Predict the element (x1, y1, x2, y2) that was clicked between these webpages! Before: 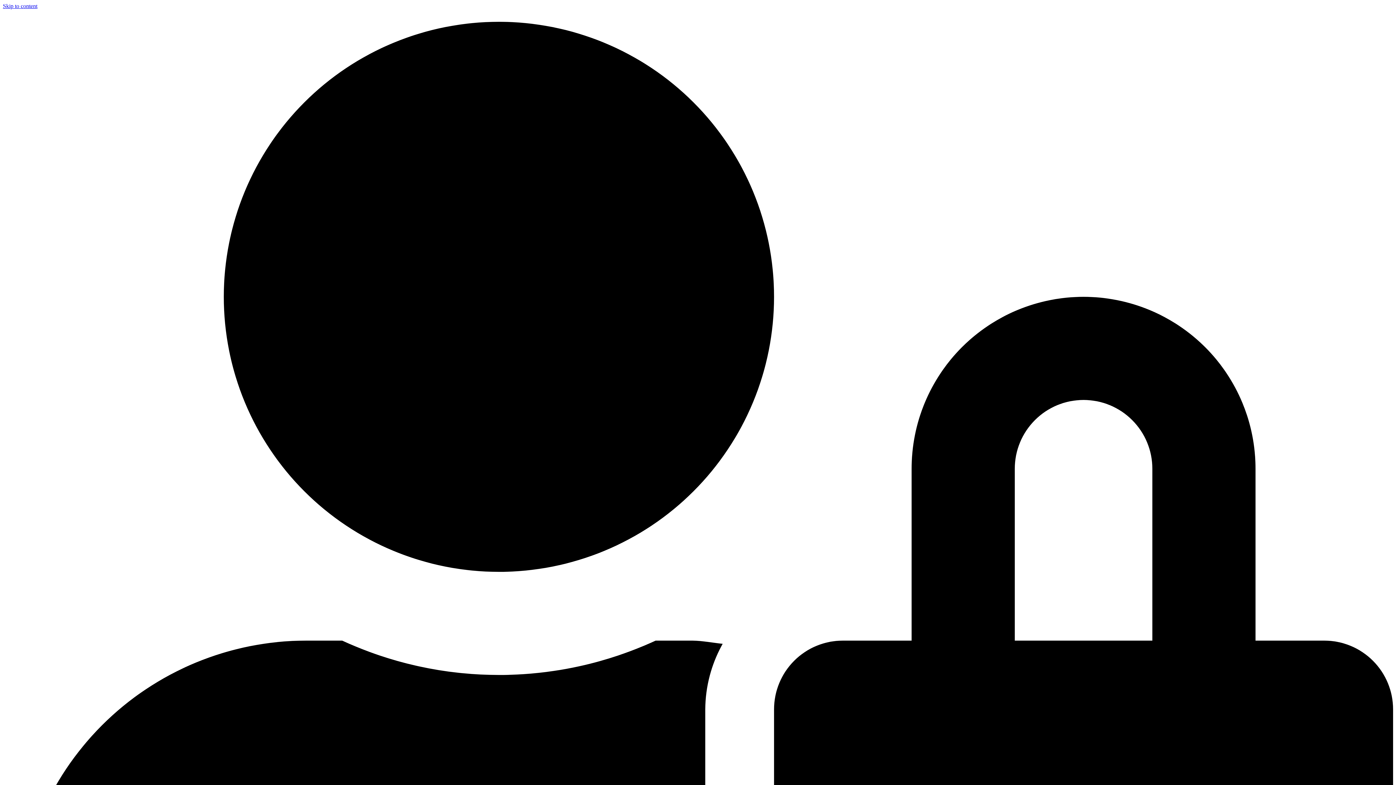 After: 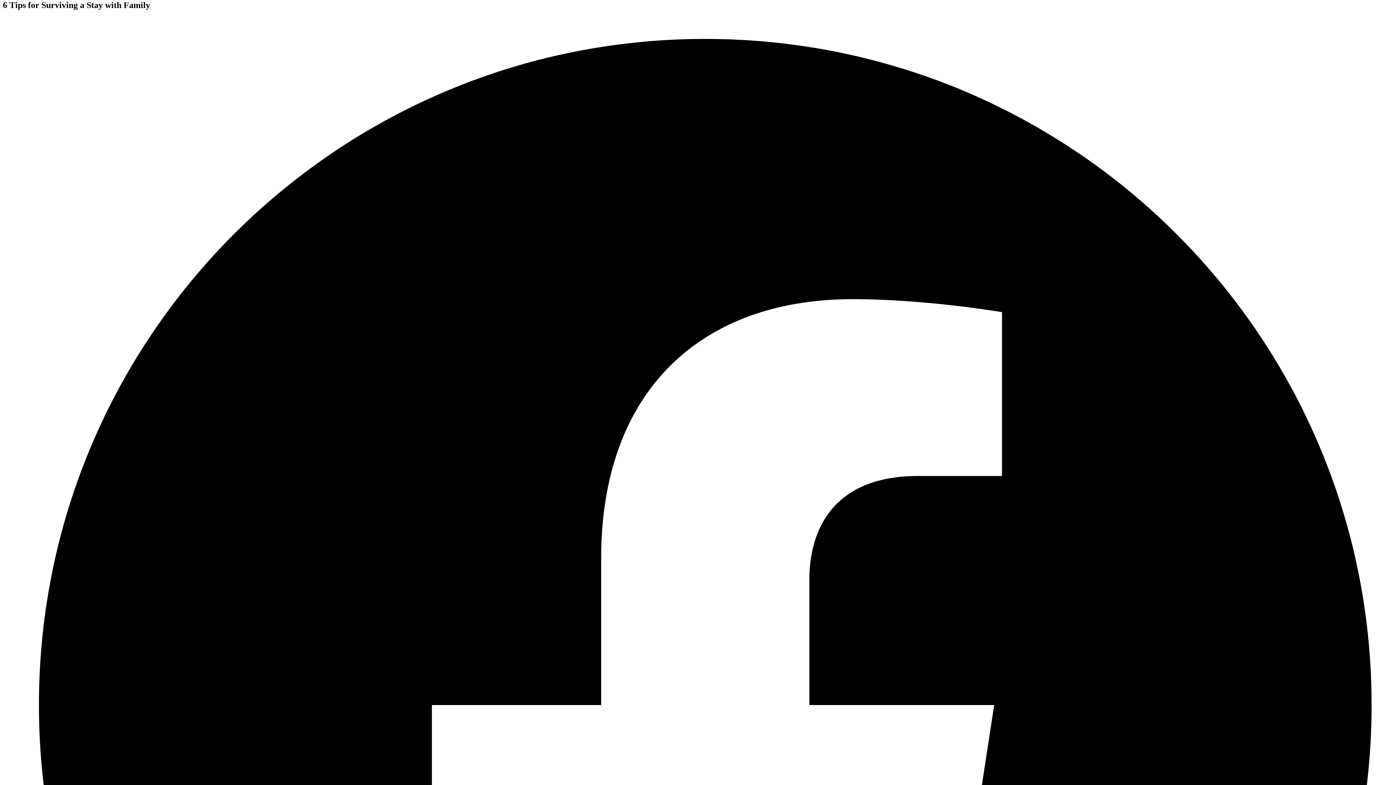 Action: bbox: (2, 2, 37, 9) label: Skip to content